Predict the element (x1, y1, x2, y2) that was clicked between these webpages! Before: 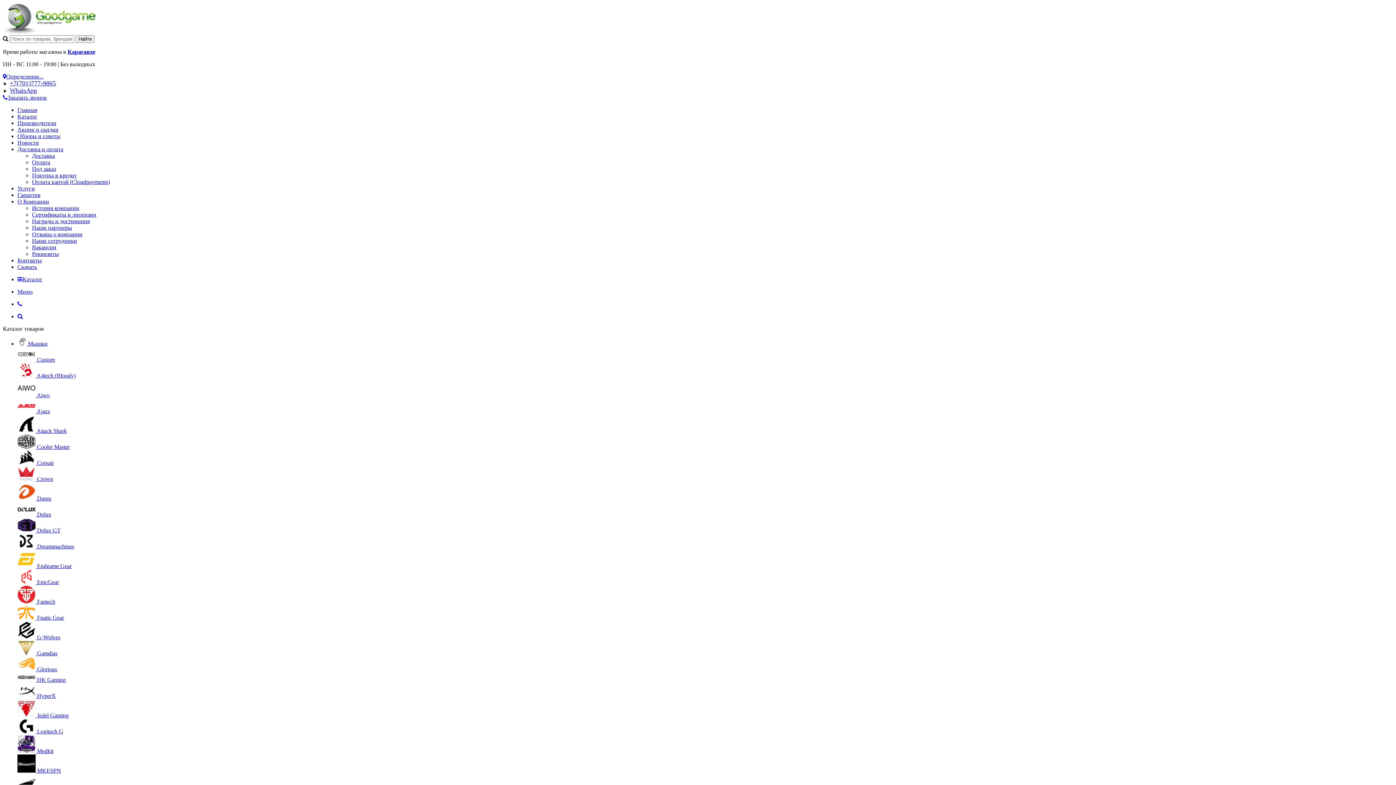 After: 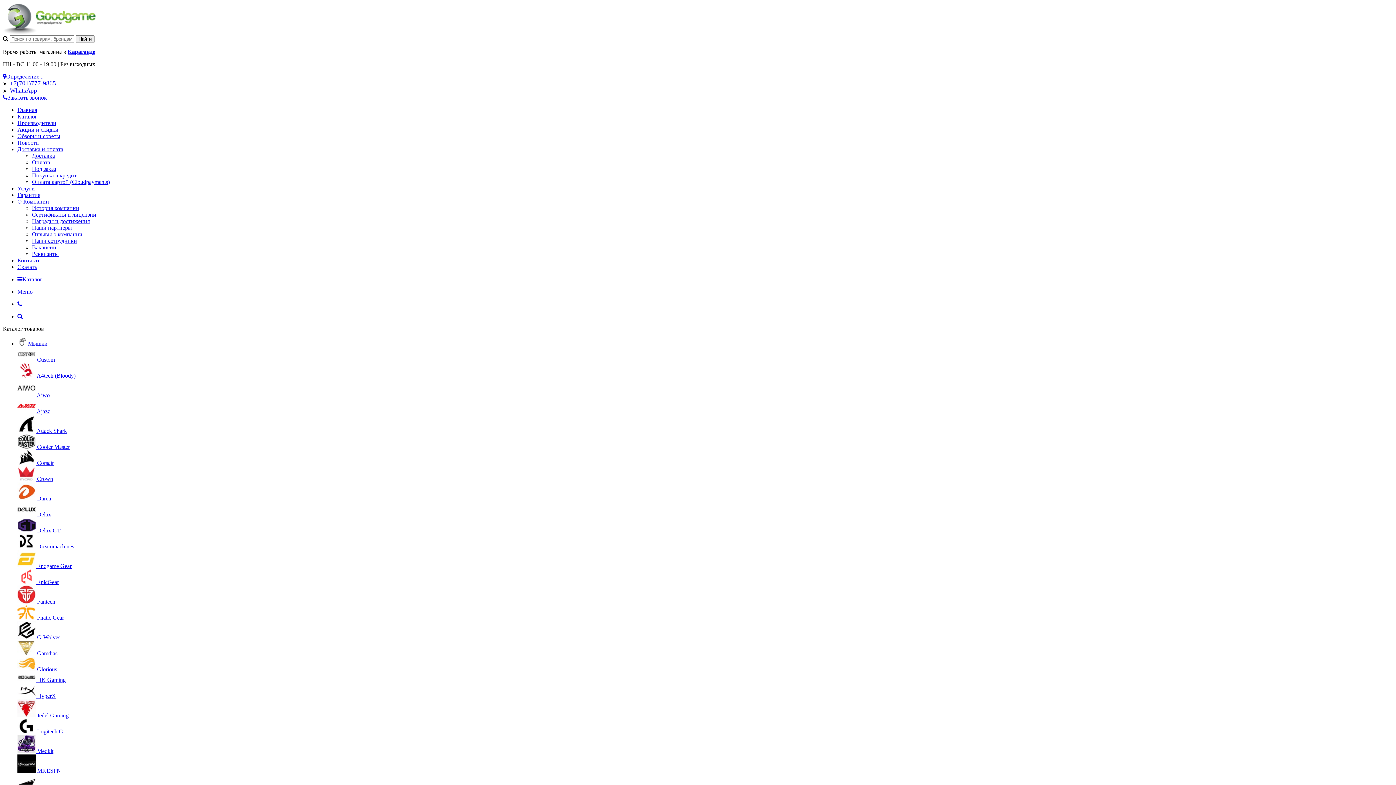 Action: bbox: (32, 244, 56, 250) label: Вакансии